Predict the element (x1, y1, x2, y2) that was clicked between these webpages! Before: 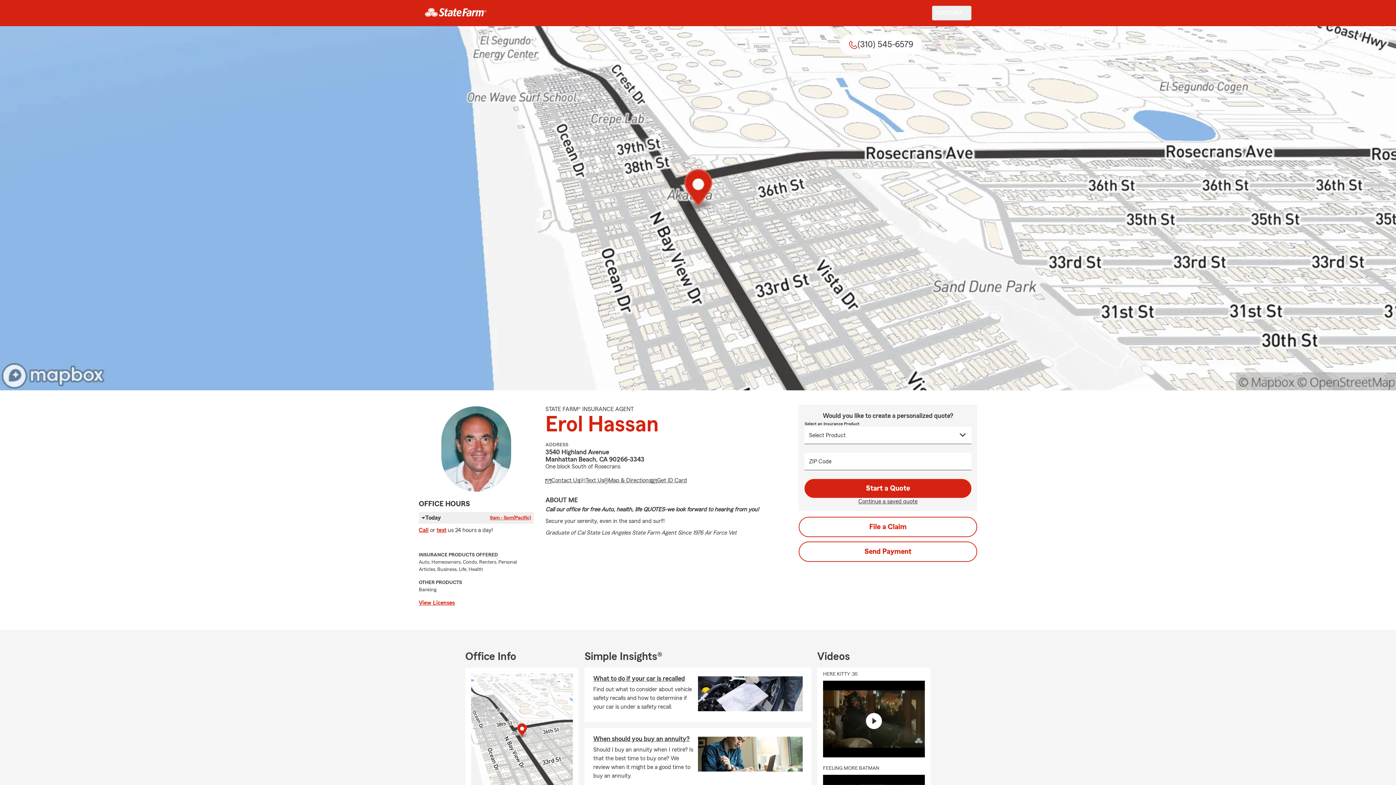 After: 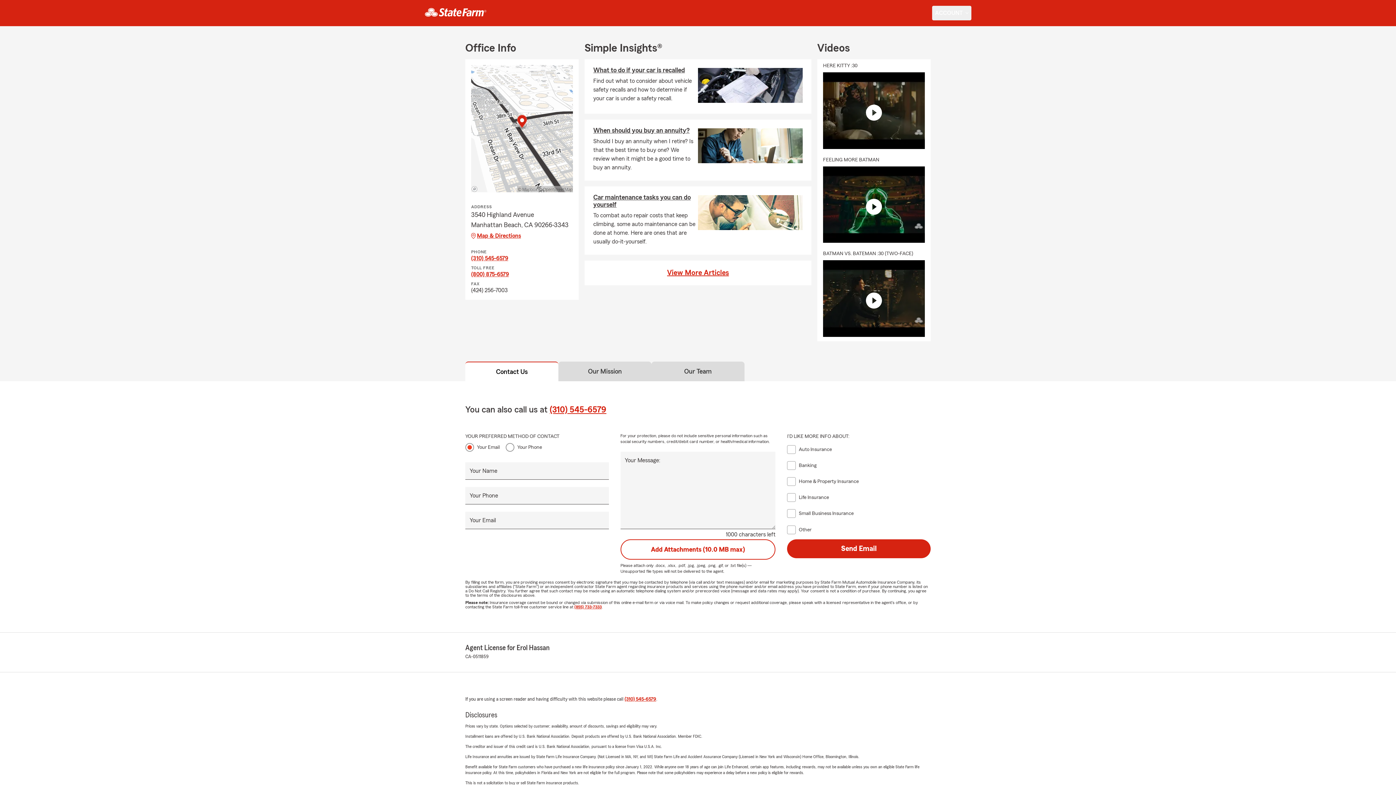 Action: bbox: (418, 599, 533, 606) label: View Licenses